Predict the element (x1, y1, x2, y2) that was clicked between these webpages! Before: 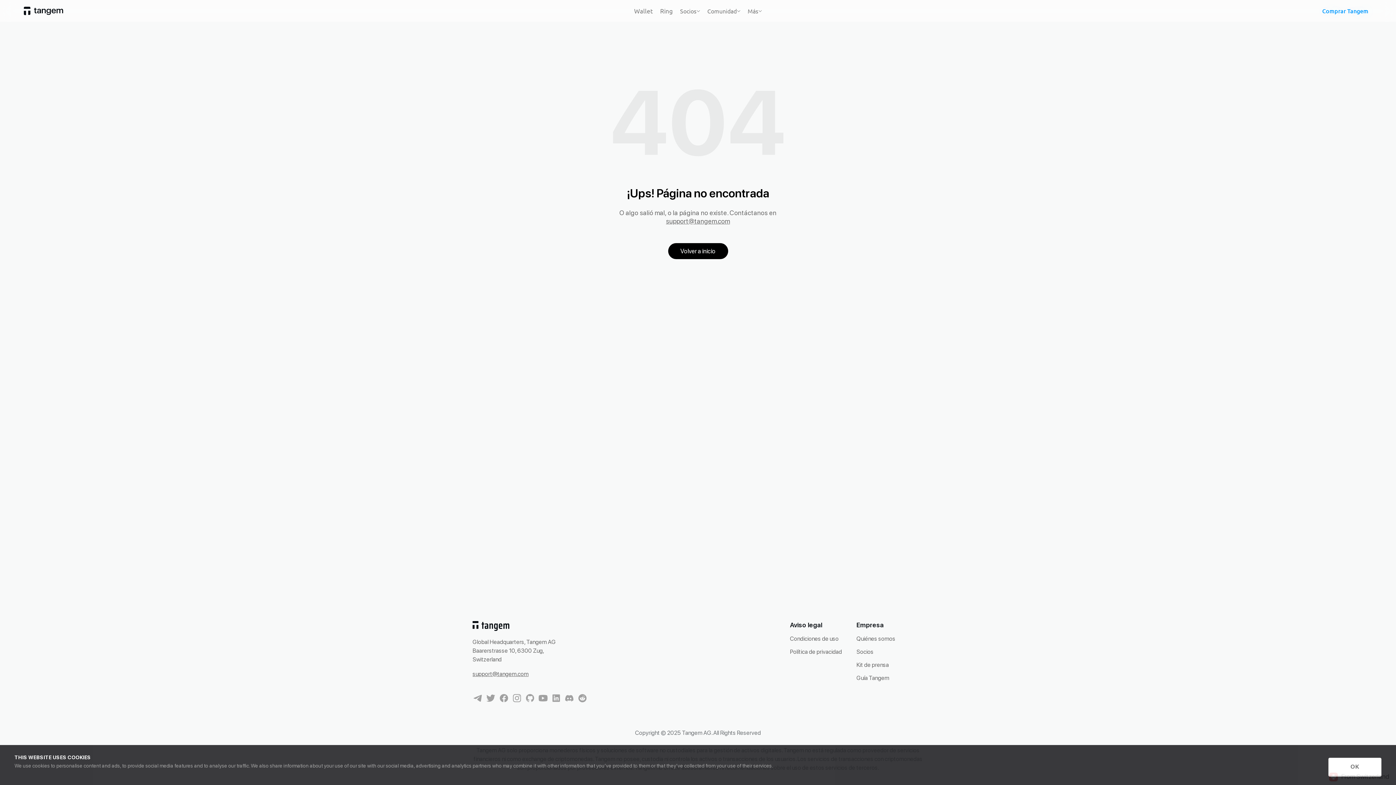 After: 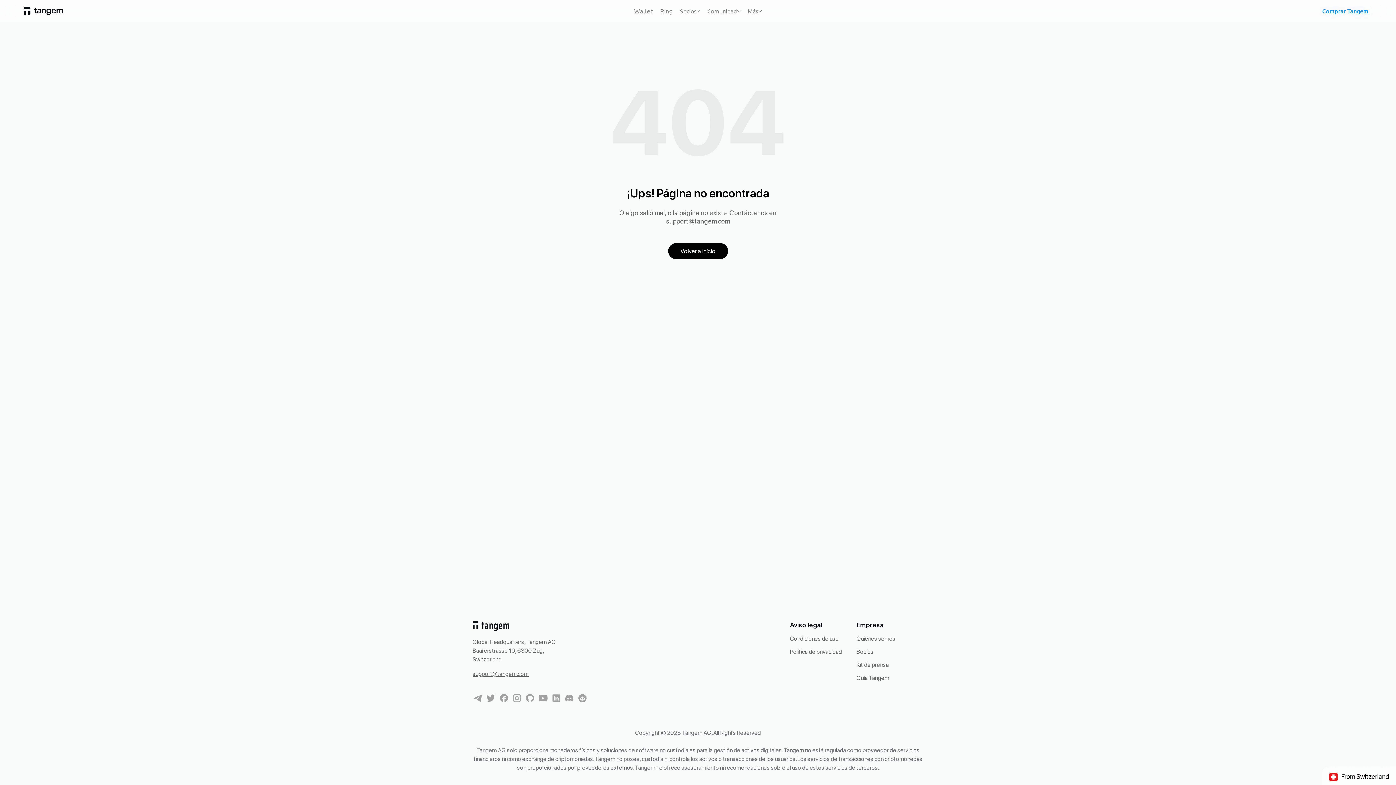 Action: label: Socios bbox: (680, 8, 700, 14)